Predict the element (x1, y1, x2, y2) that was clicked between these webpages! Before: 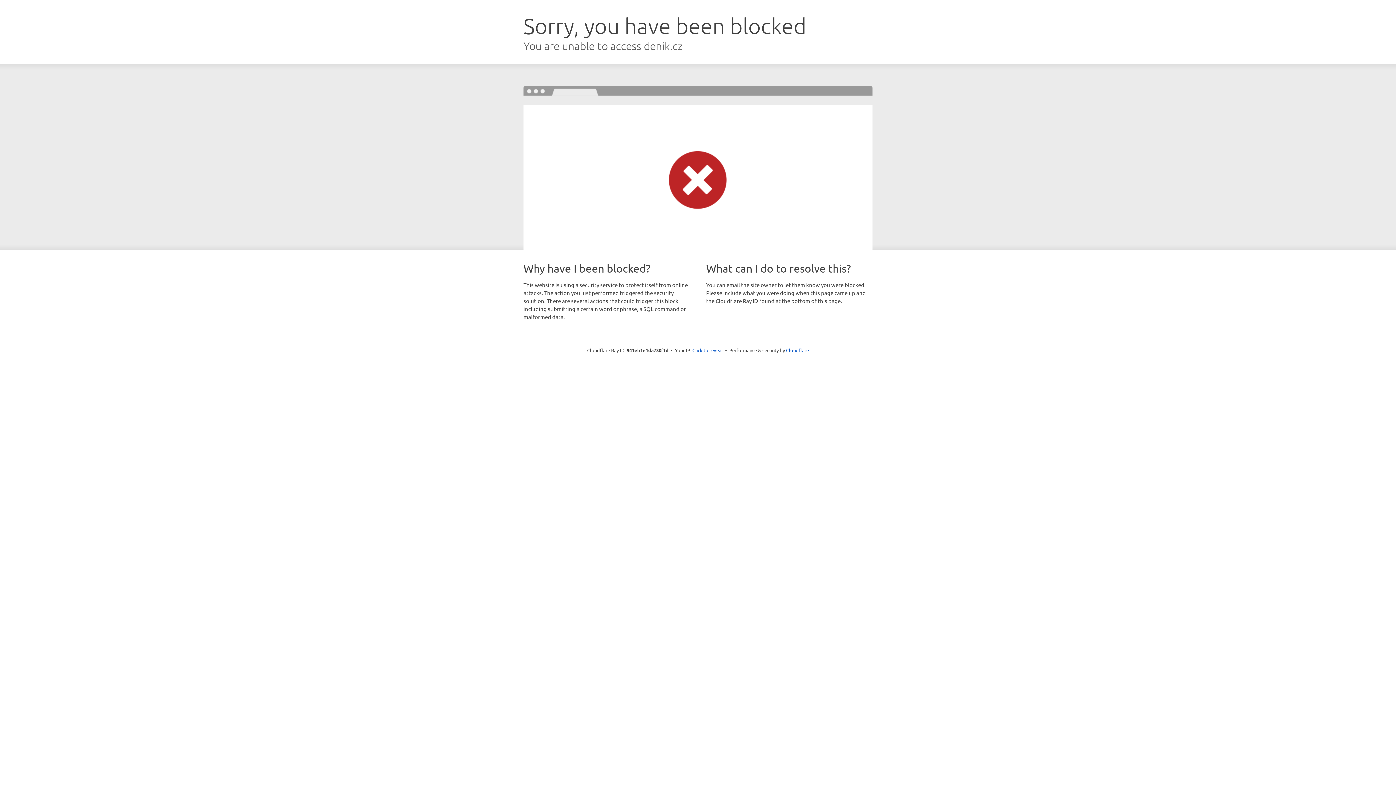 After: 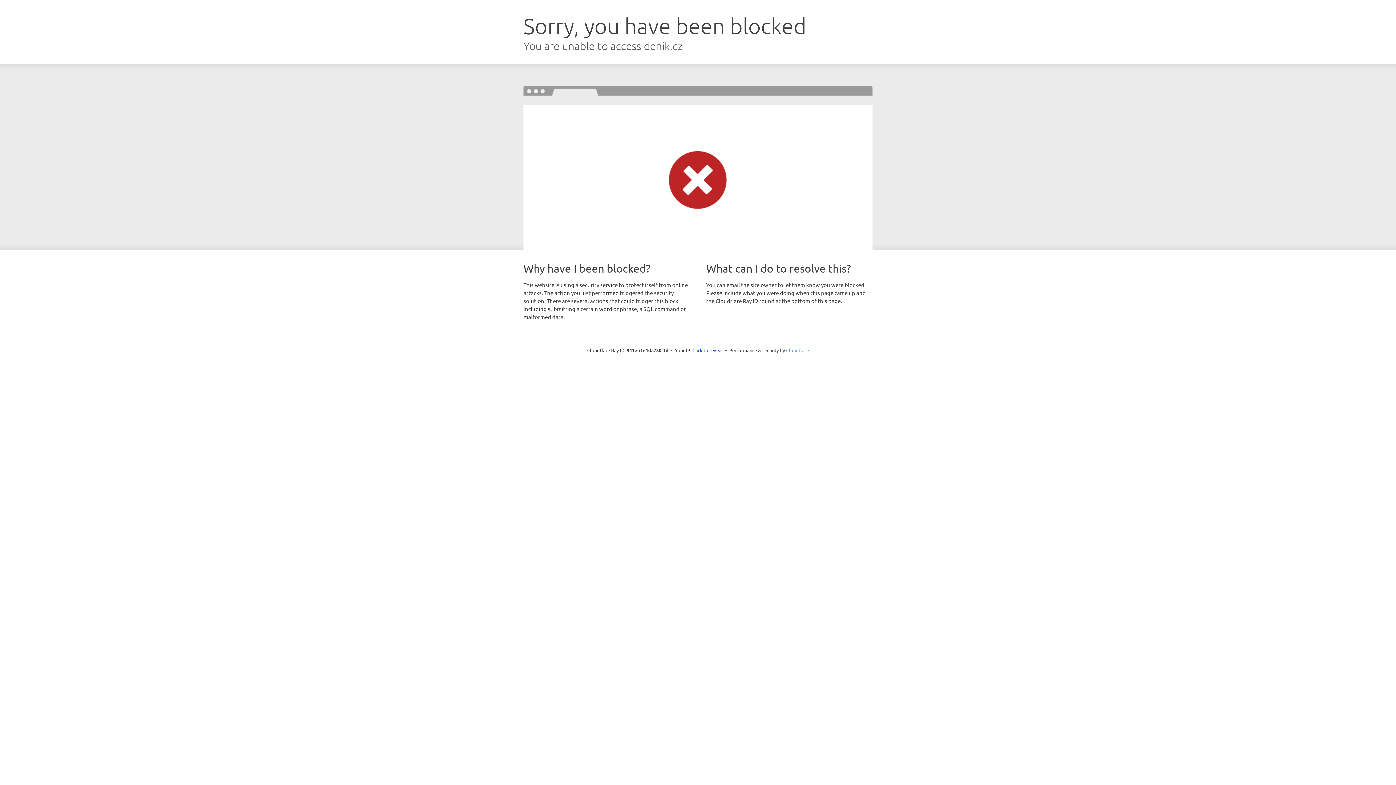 Action: bbox: (786, 347, 809, 353) label: Cloudflare